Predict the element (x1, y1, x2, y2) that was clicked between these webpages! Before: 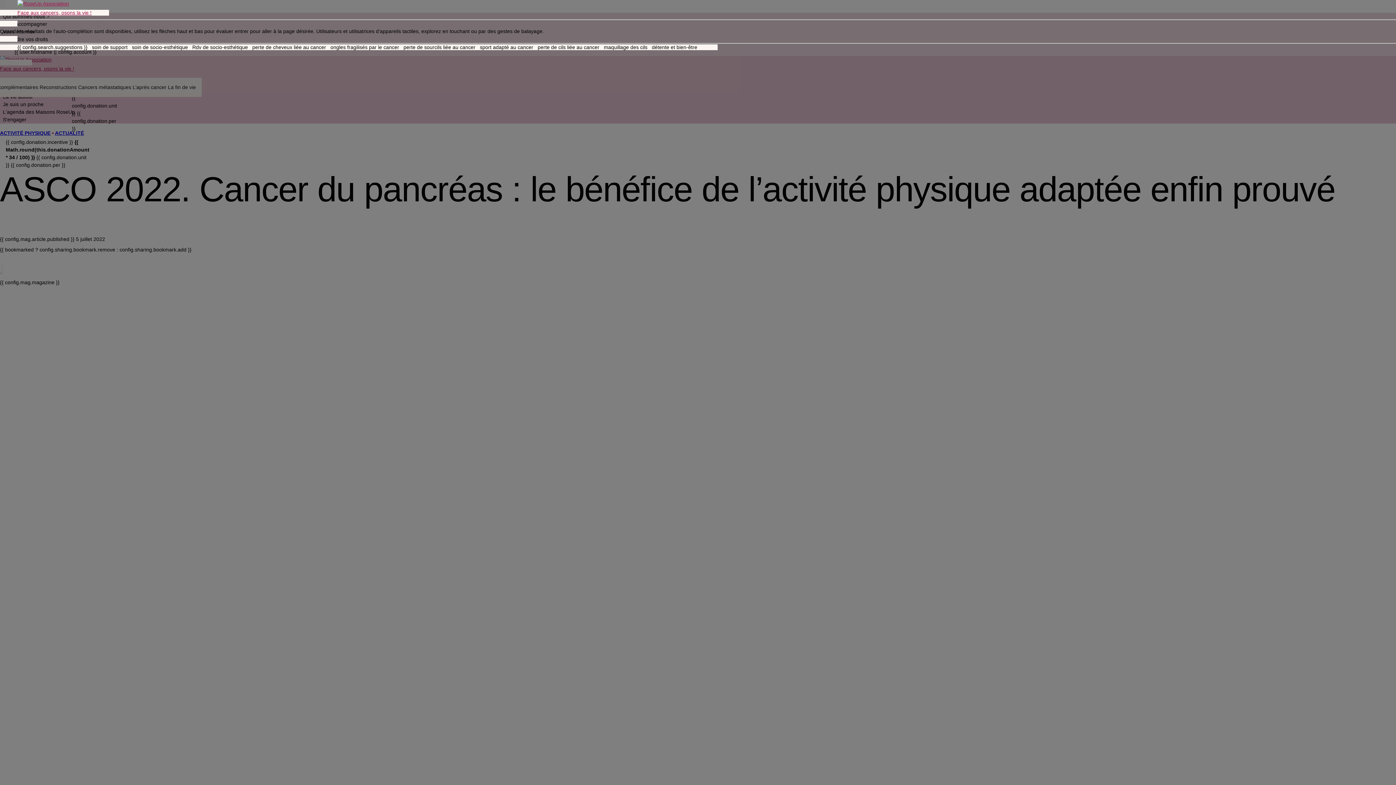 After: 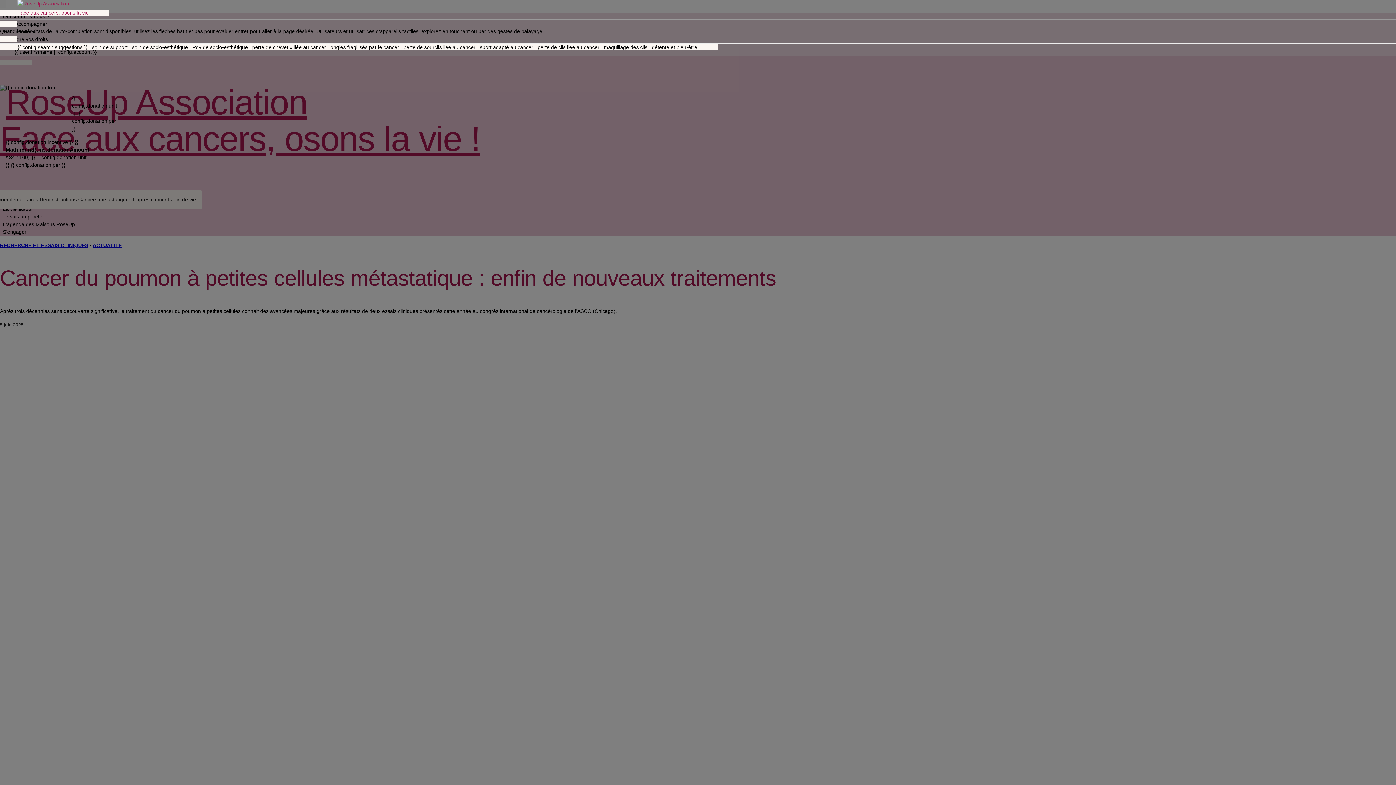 Action: bbox: (17, 0, 91, 16) label: Face aux cancers, osons la vie !